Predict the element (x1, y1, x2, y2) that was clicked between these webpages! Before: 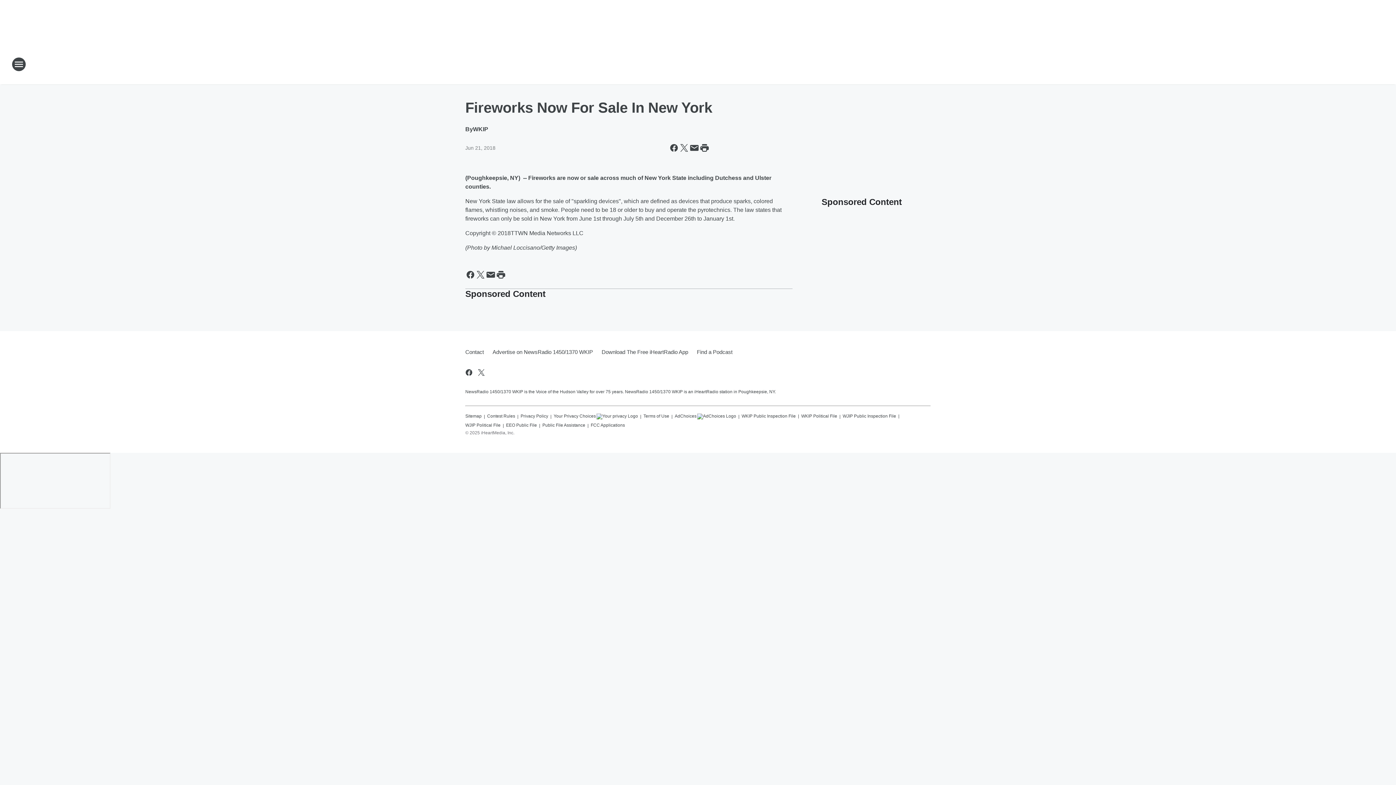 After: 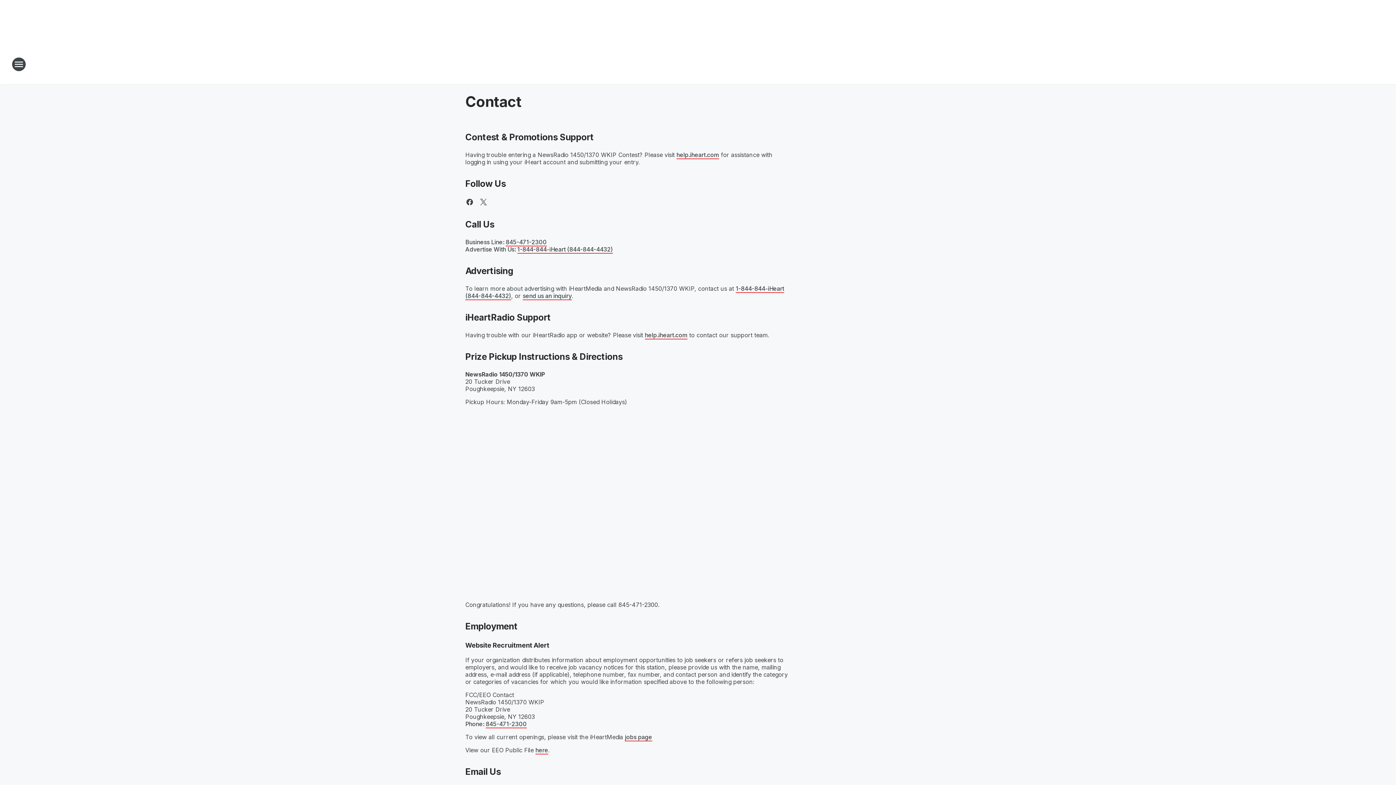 Action: label: Contact bbox: (465, 342, 488, 361)